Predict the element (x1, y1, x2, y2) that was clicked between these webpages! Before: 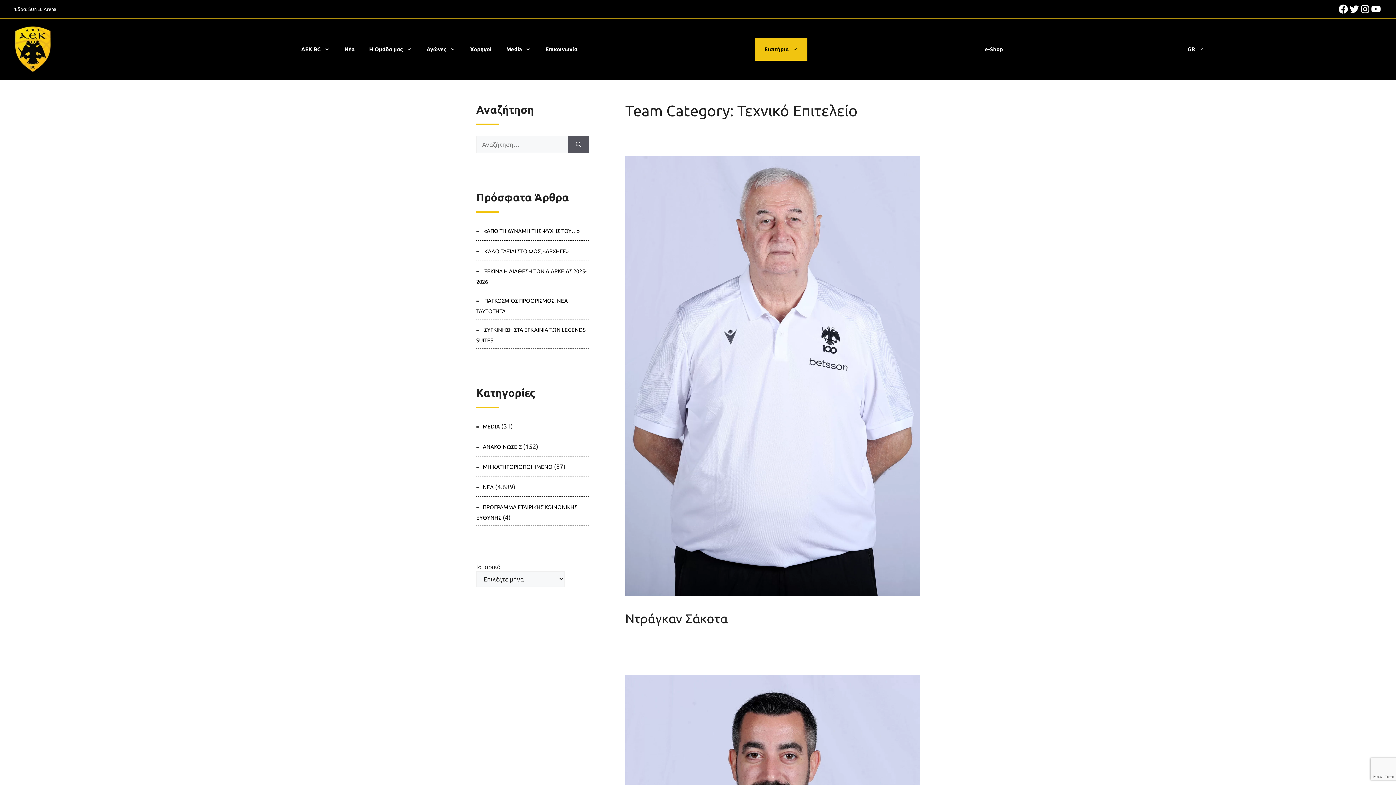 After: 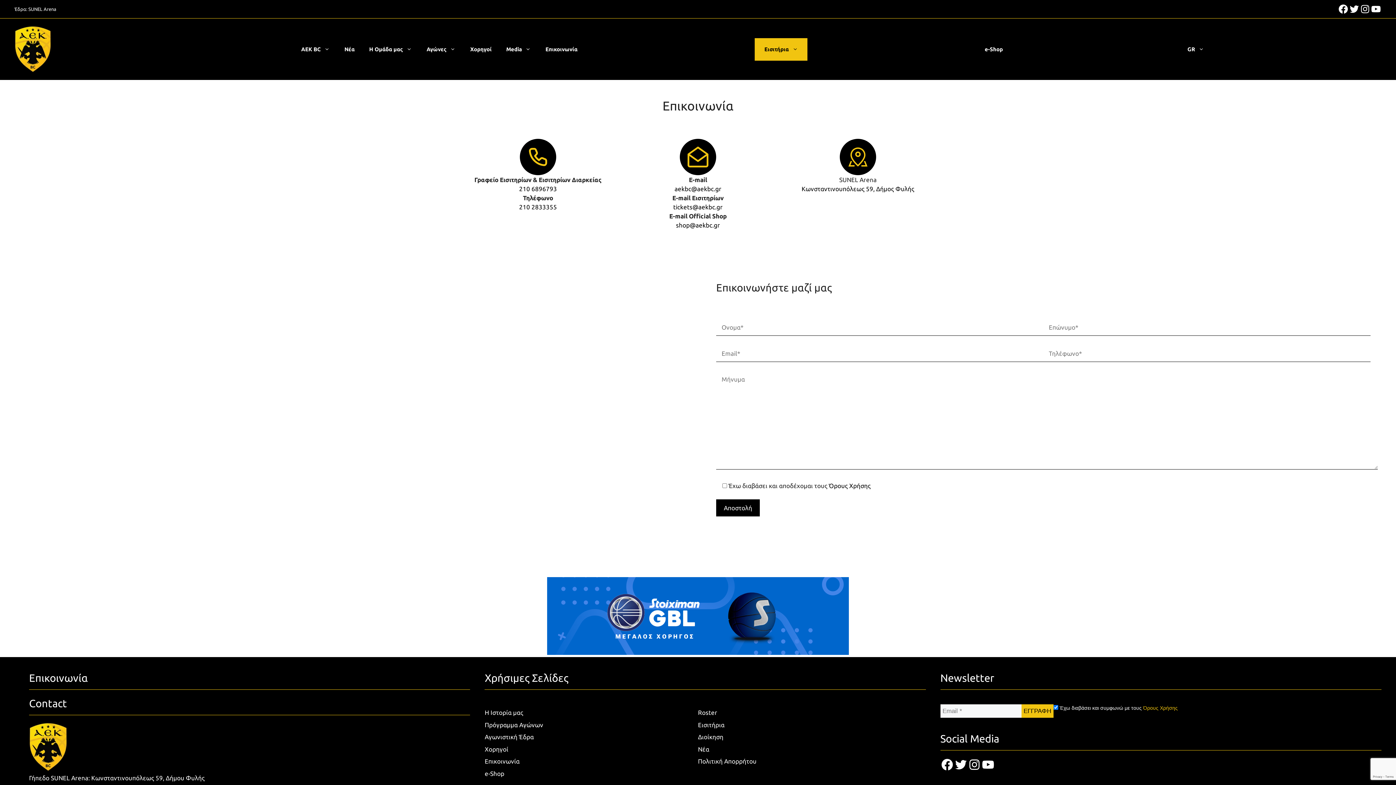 Action: label: Επικοινωνία bbox: (538, 38, 584, 60)